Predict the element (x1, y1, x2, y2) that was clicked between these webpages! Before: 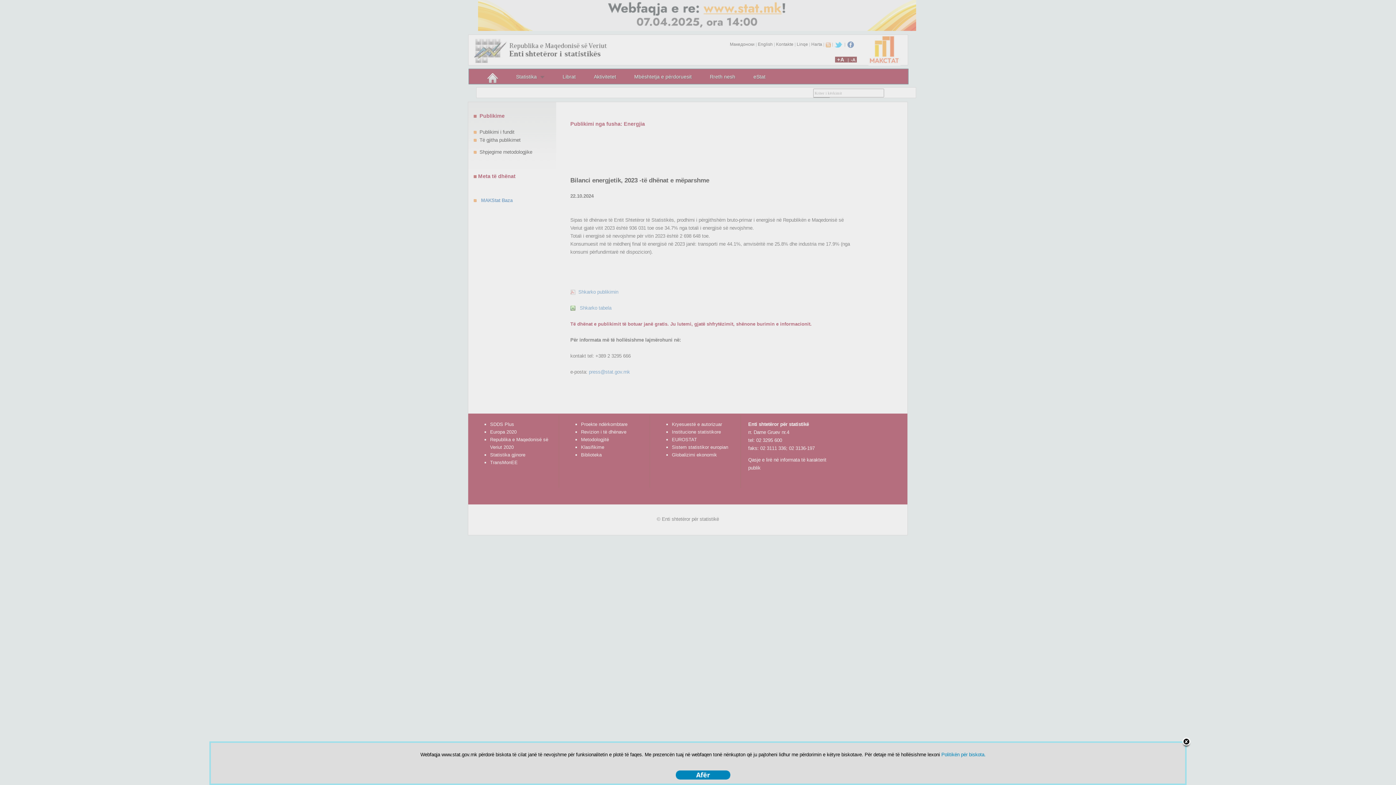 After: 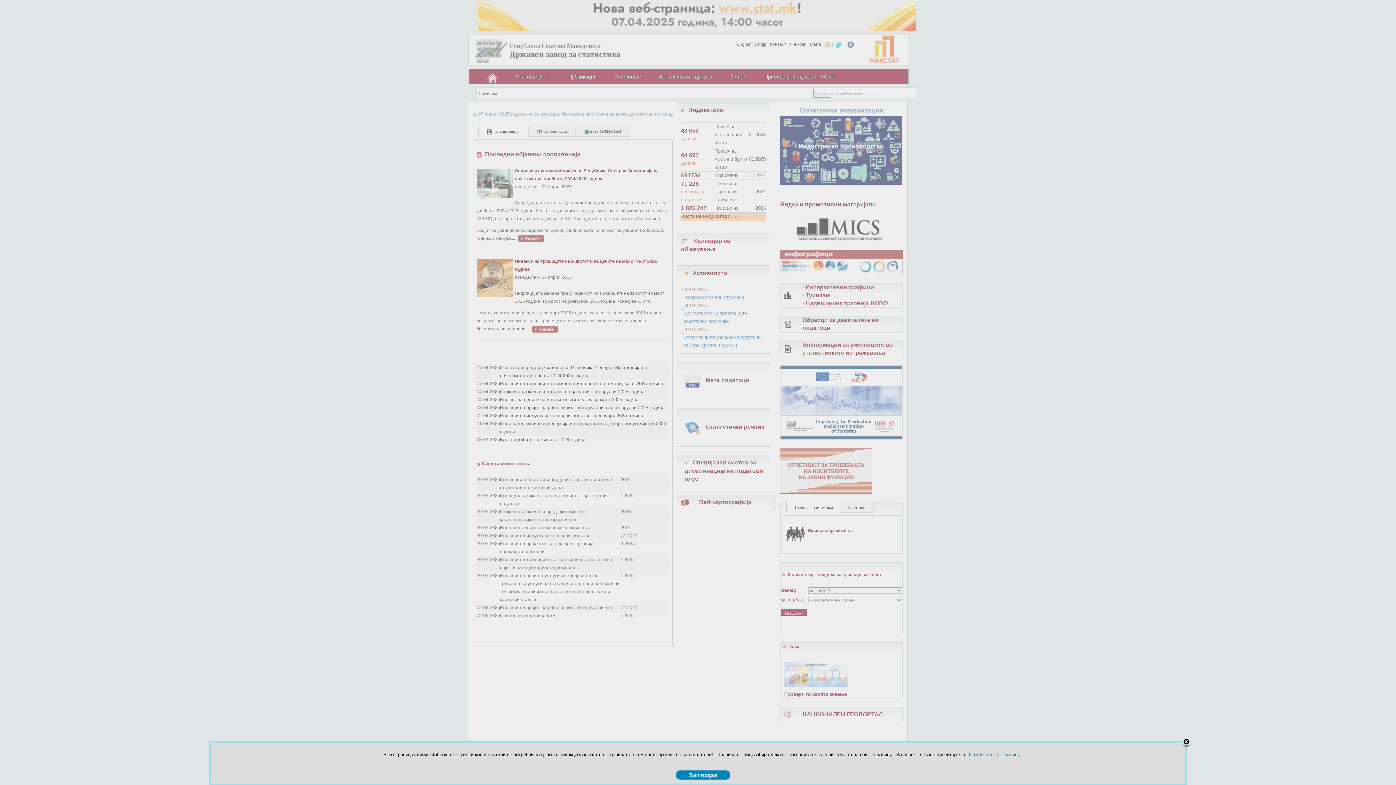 Action: bbox: (676, 772, 730, 777)